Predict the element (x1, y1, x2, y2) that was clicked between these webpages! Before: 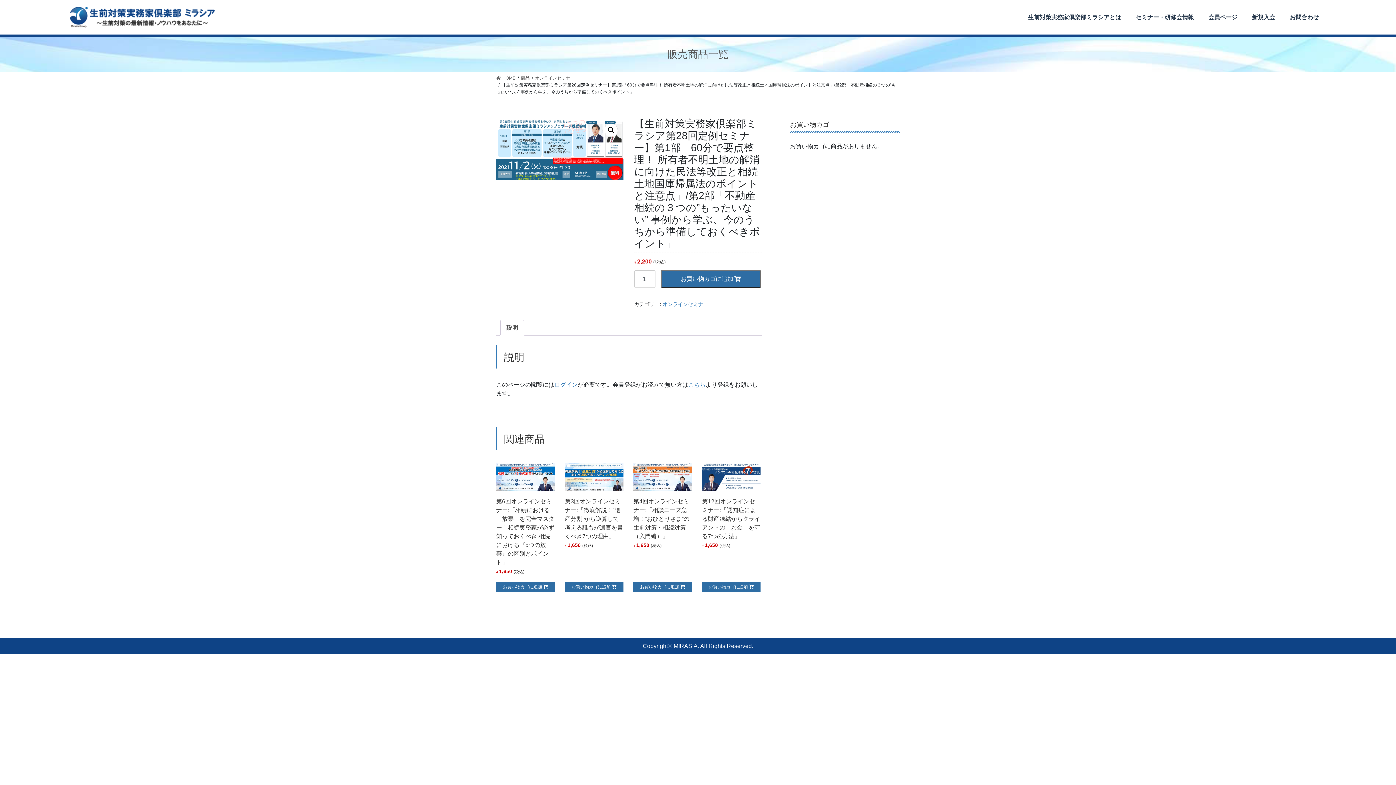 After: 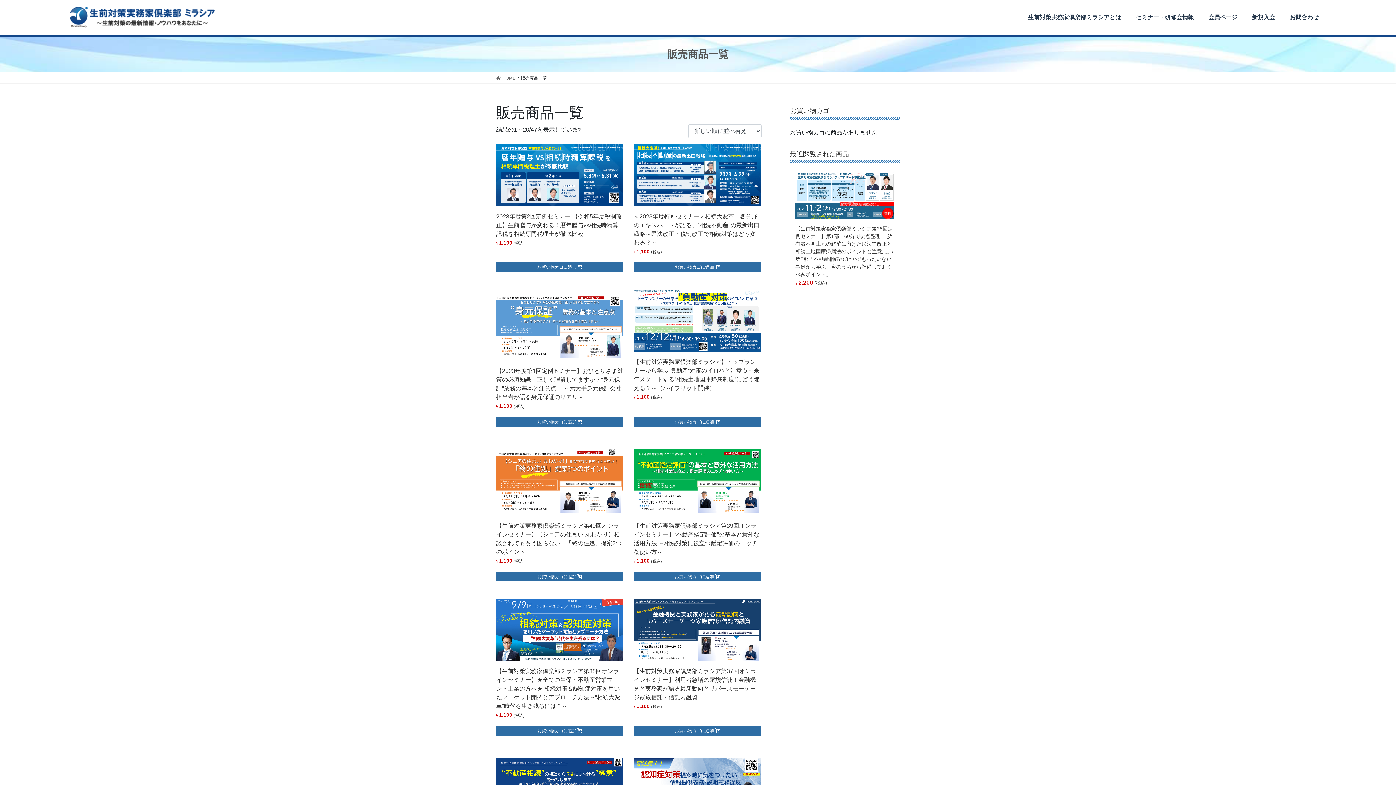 Action: label: 商品 bbox: (521, 74, 529, 81)